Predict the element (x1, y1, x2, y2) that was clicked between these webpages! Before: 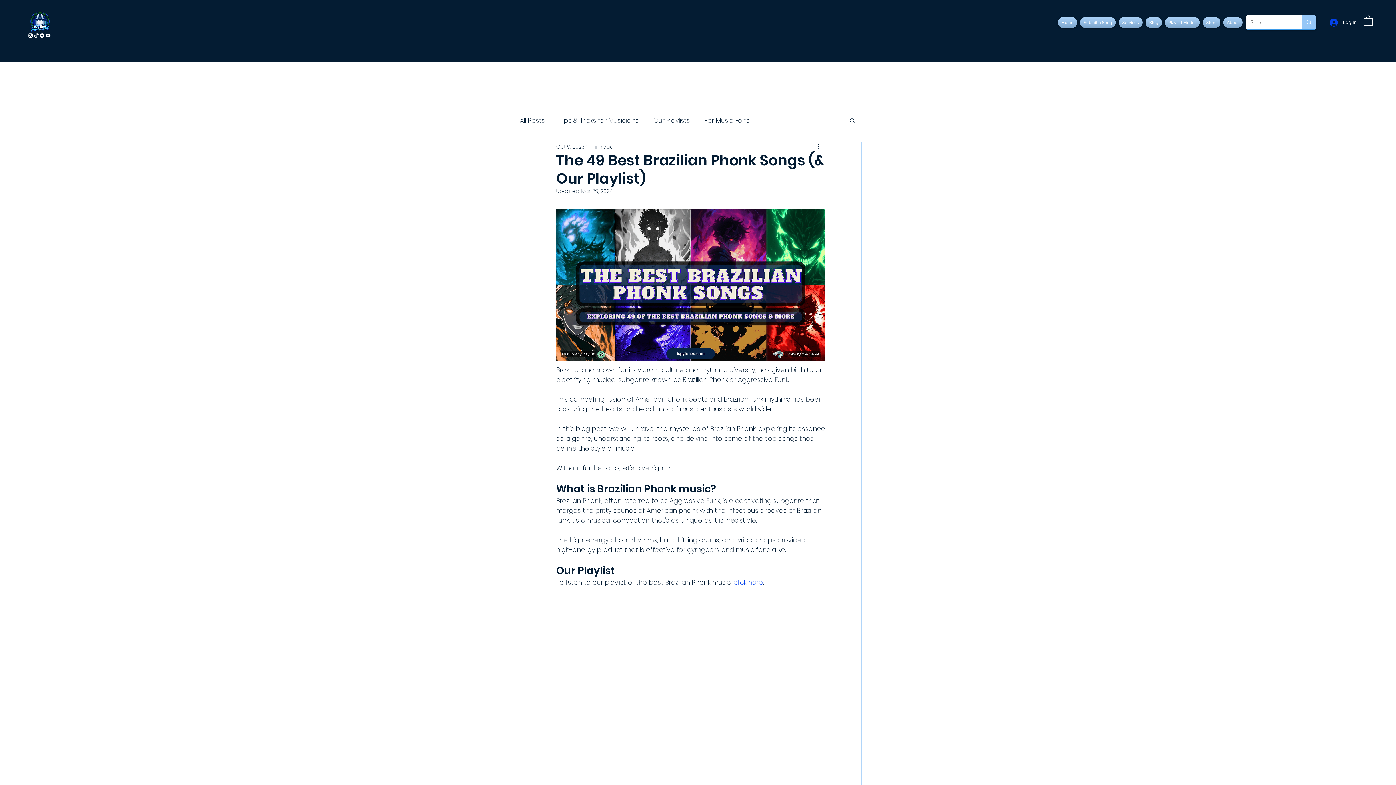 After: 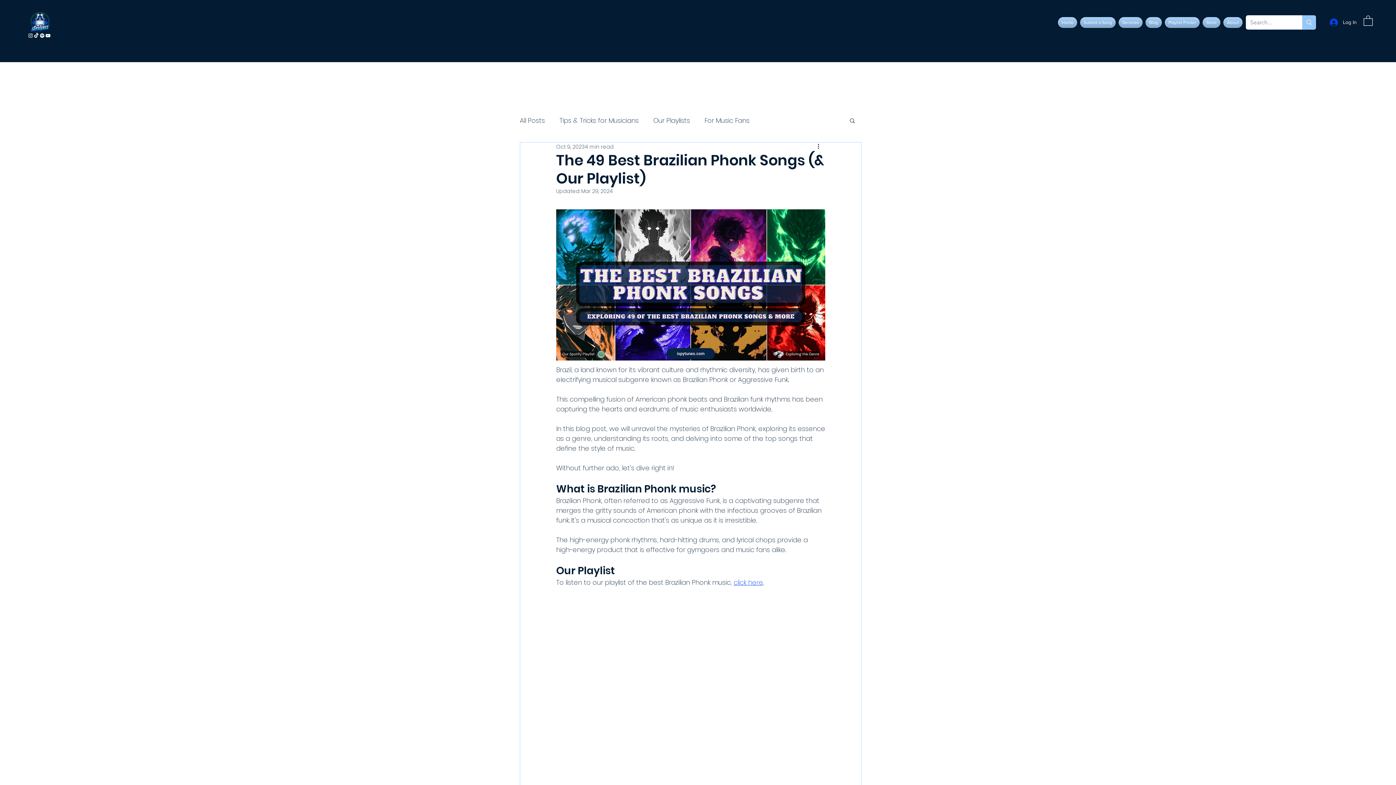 Action: label: click here bbox: (733, 578, 763, 587)